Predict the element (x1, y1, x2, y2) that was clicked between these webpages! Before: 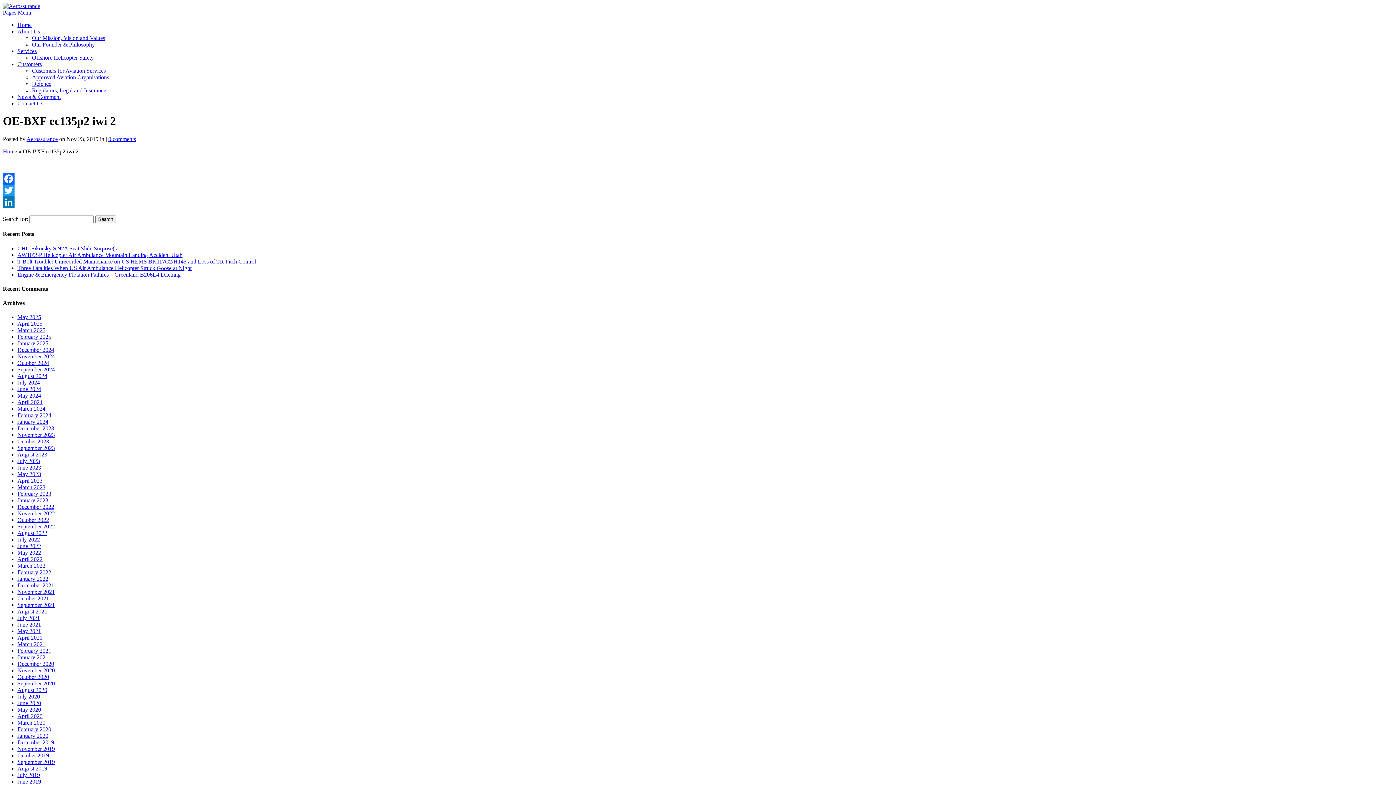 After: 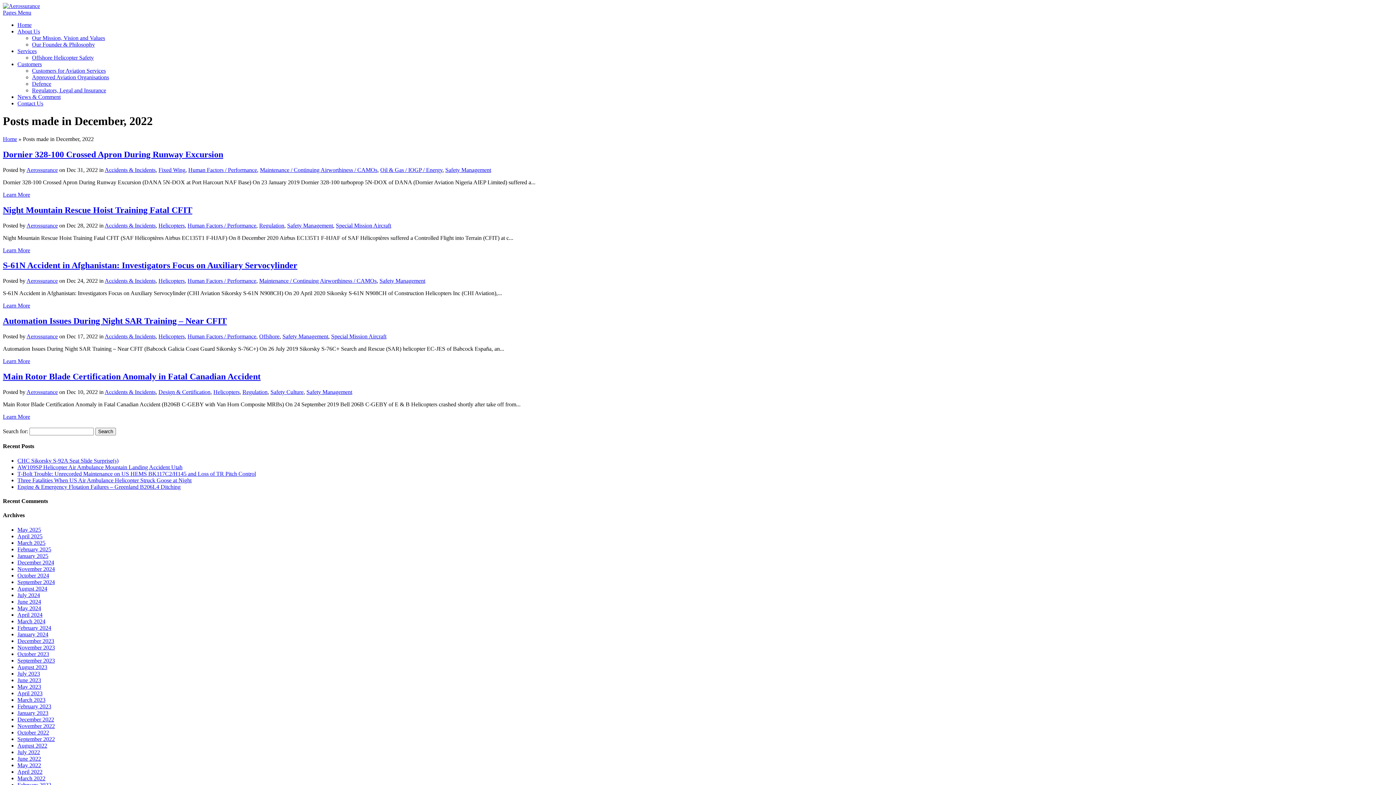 Action: bbox: (17, 504, 54, 510) label: December 2022